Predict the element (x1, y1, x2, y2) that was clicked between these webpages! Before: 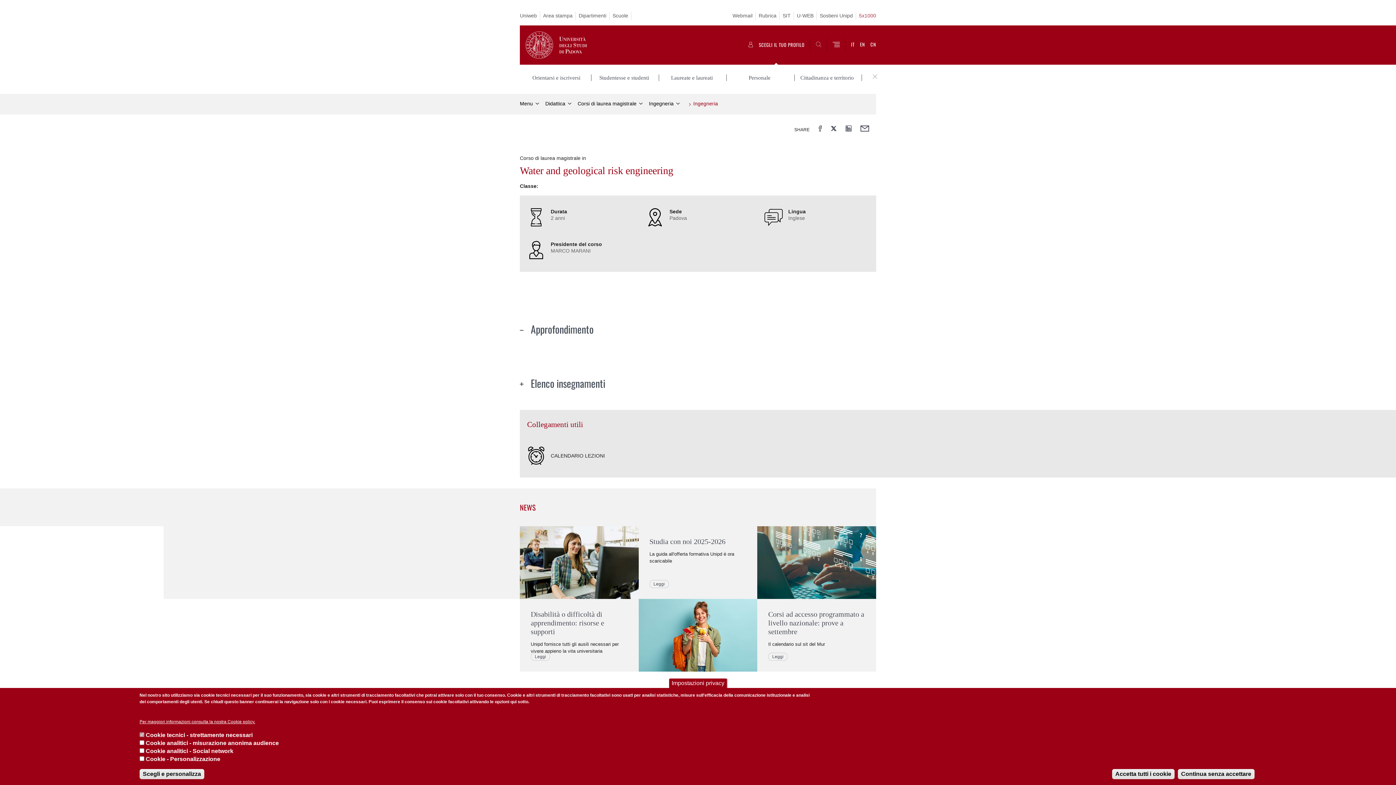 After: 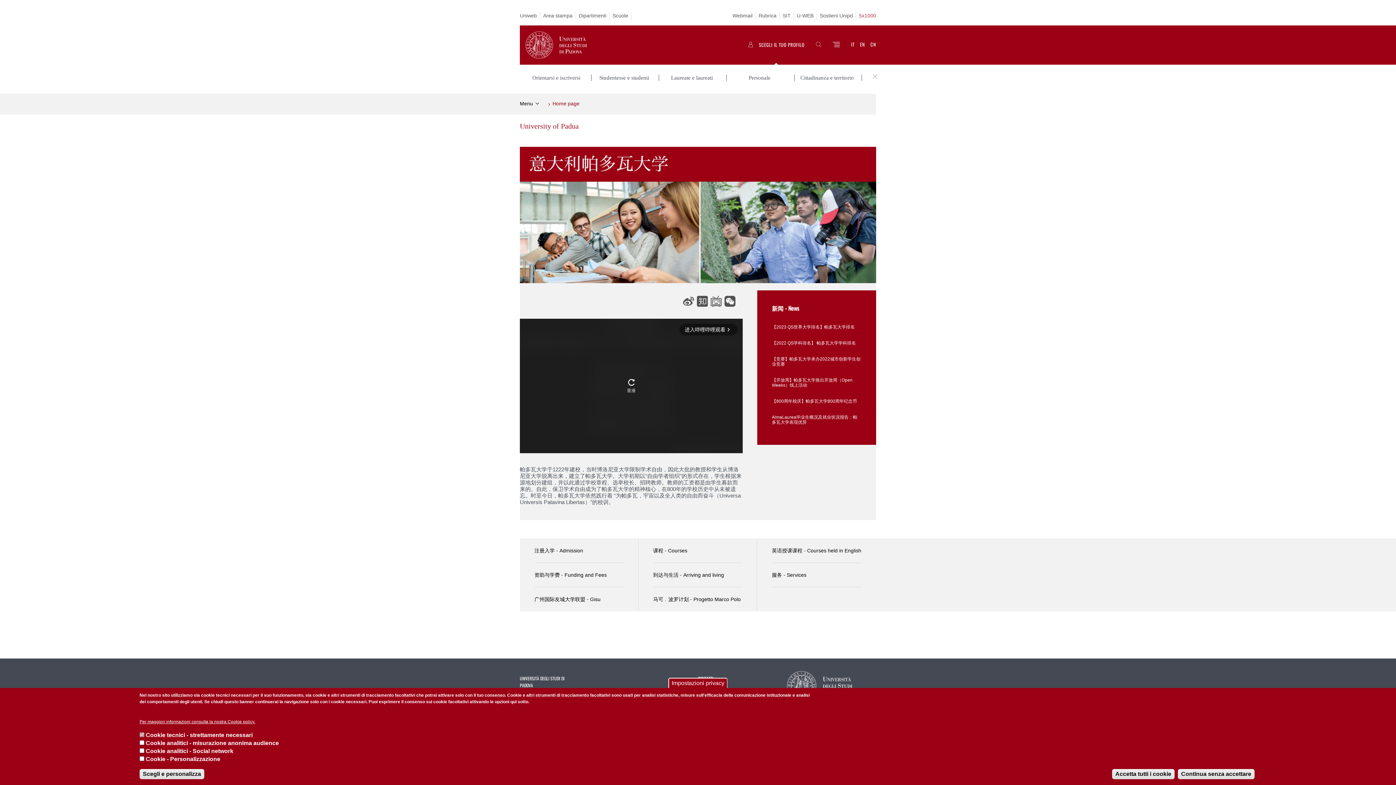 Action: bbox: (865, 37, 876, 52) label: CN